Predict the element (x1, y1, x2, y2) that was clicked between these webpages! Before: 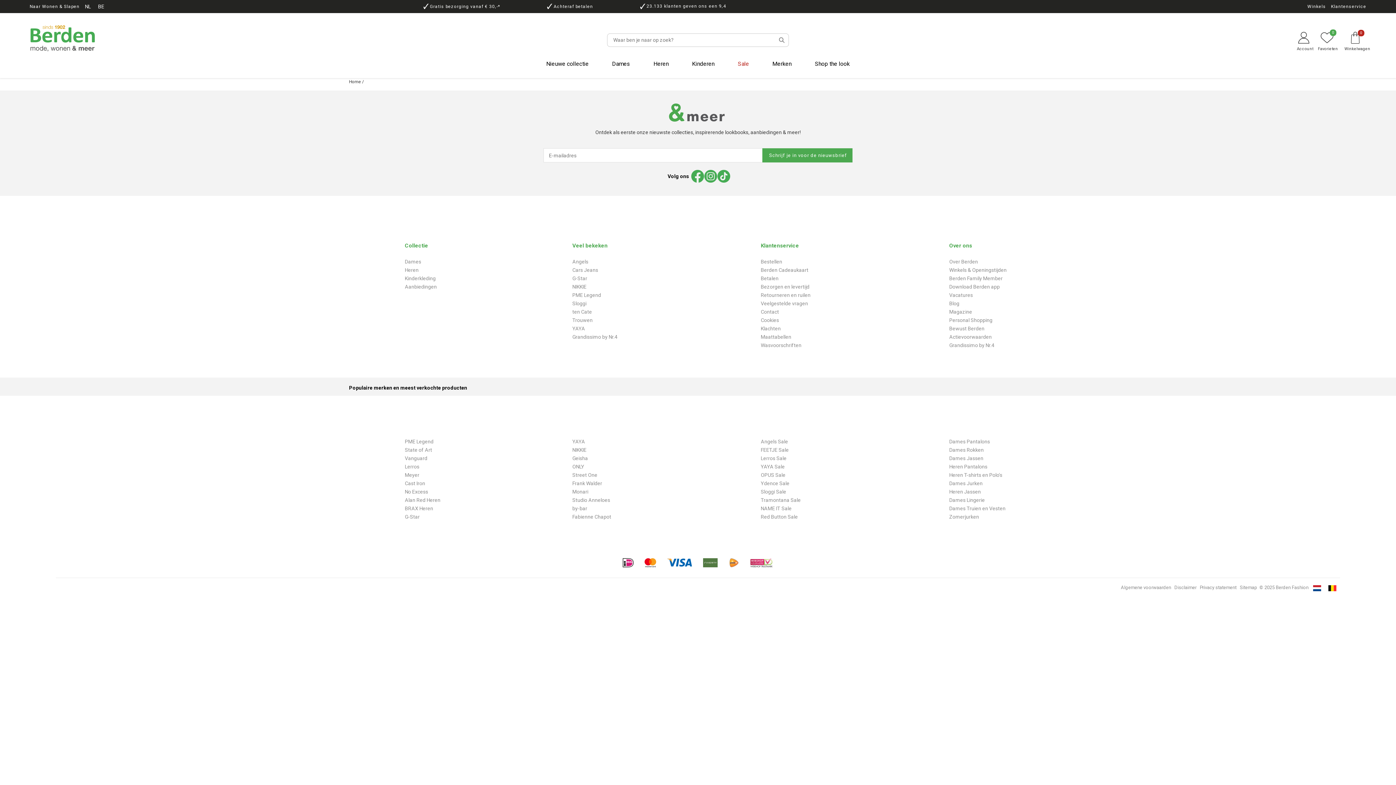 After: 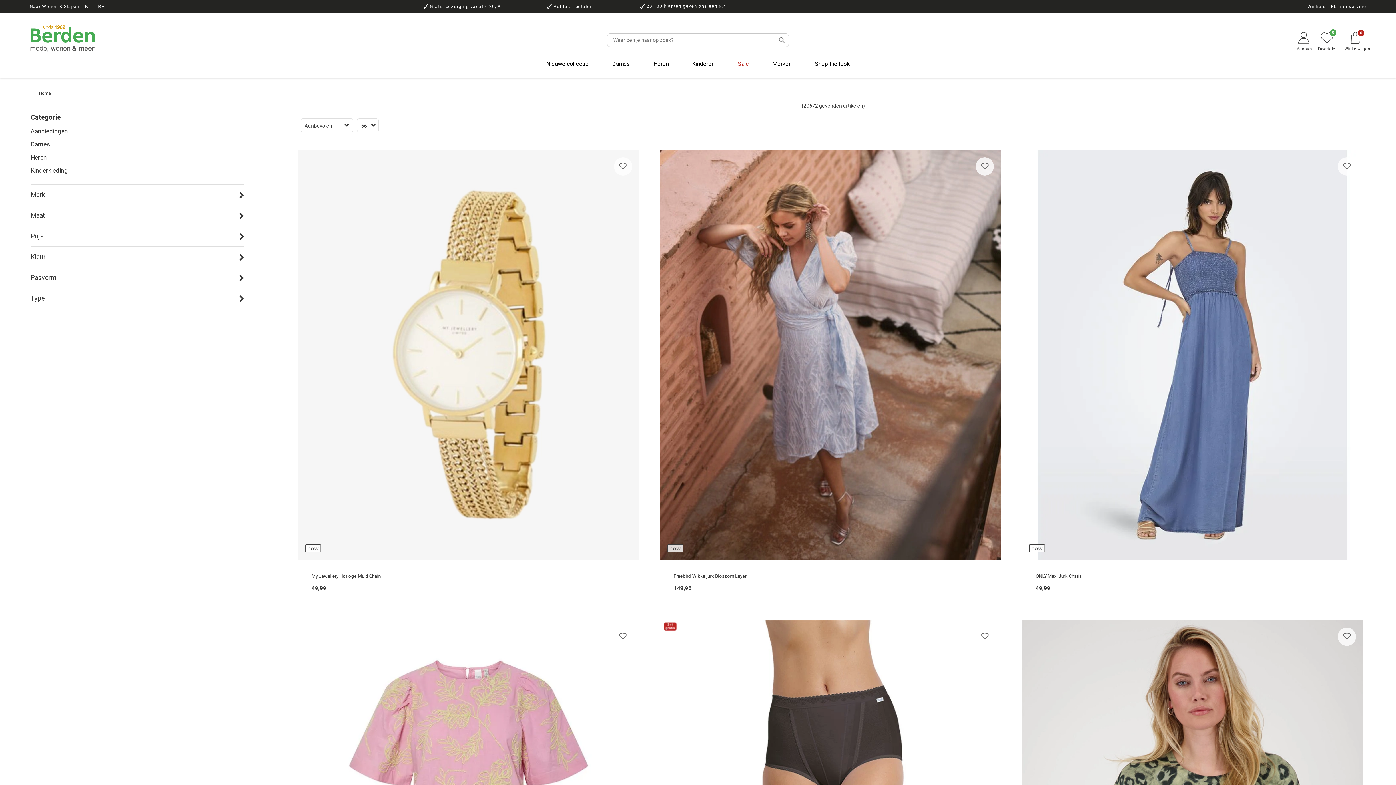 Action: label: Collectie bbox: (404, 237, 544, 254)